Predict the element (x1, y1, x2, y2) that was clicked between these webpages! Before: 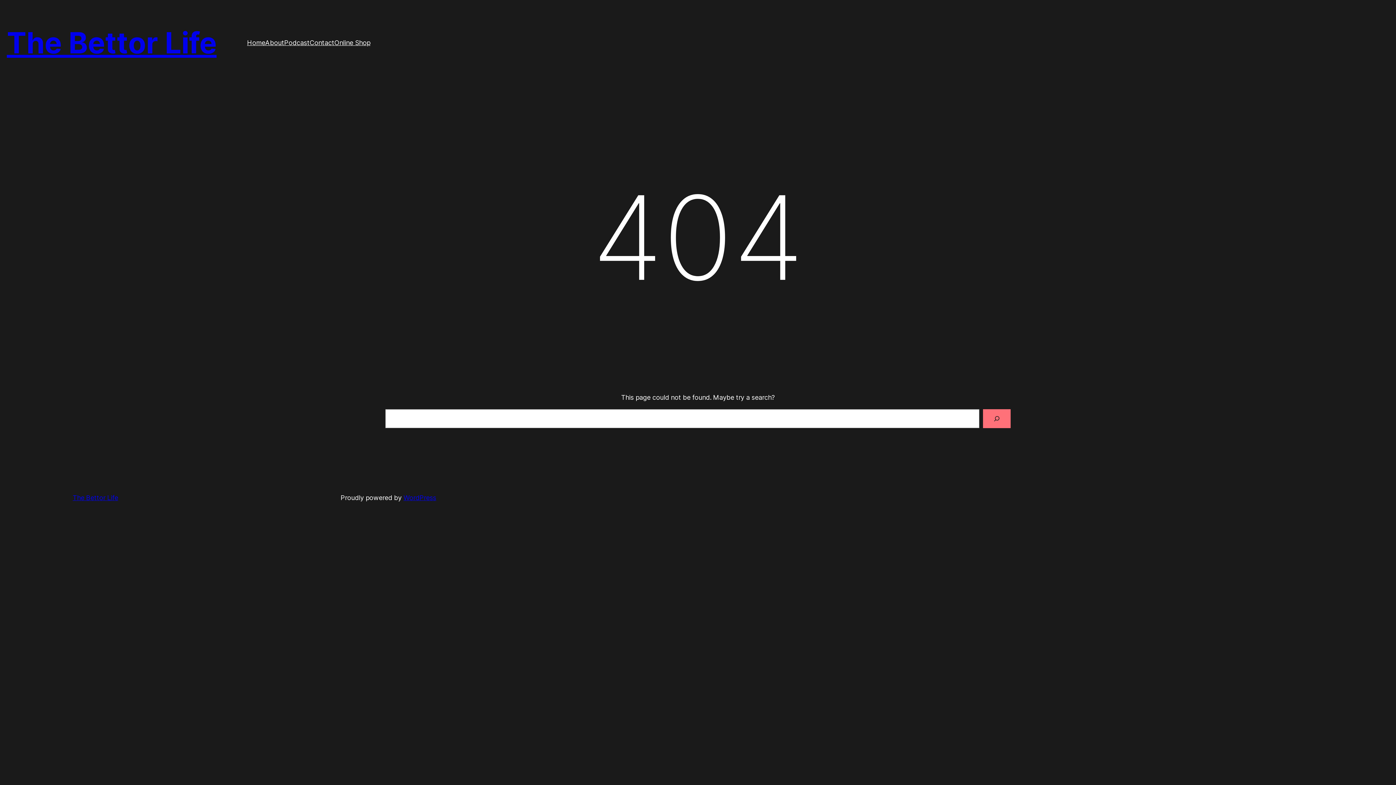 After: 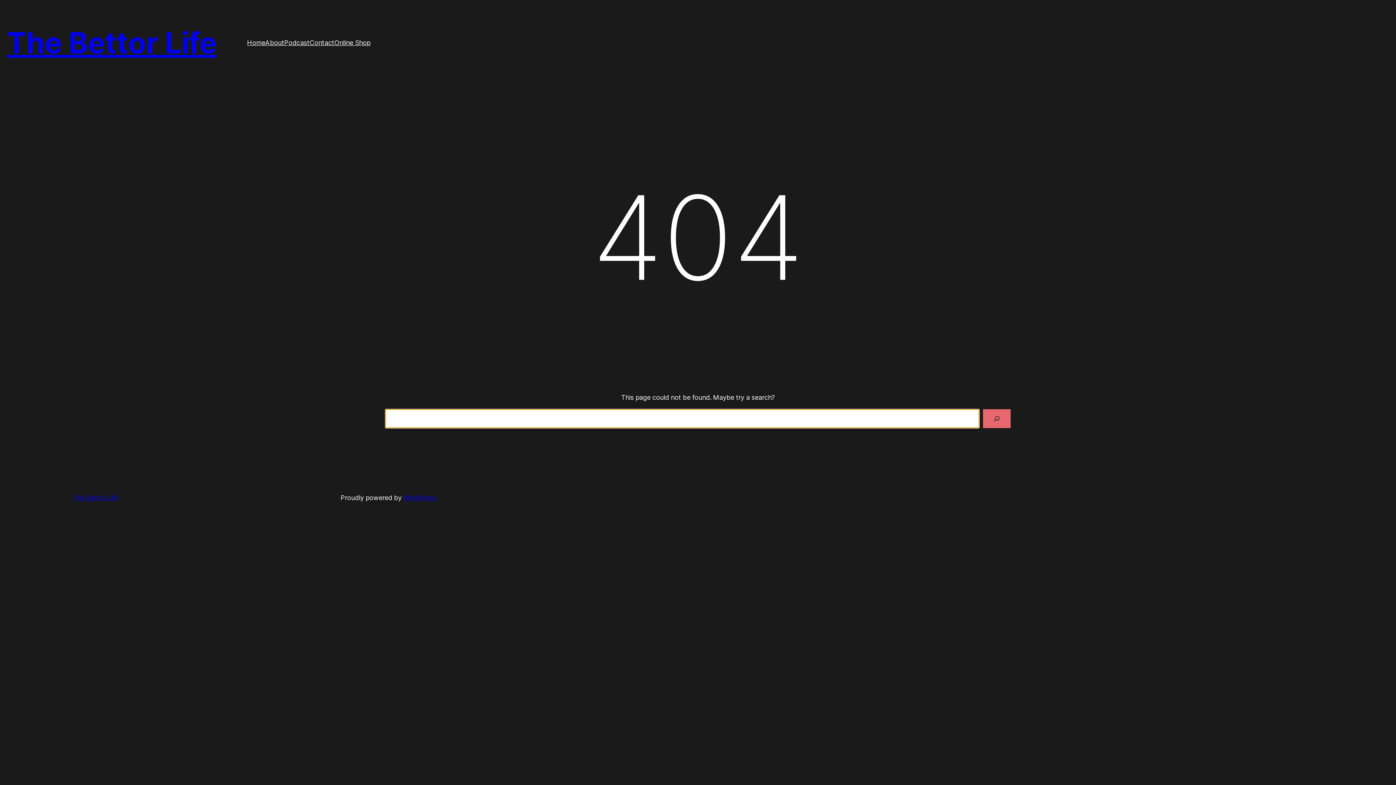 Action: label: Search bbox: (983, 409, 1010, 428)